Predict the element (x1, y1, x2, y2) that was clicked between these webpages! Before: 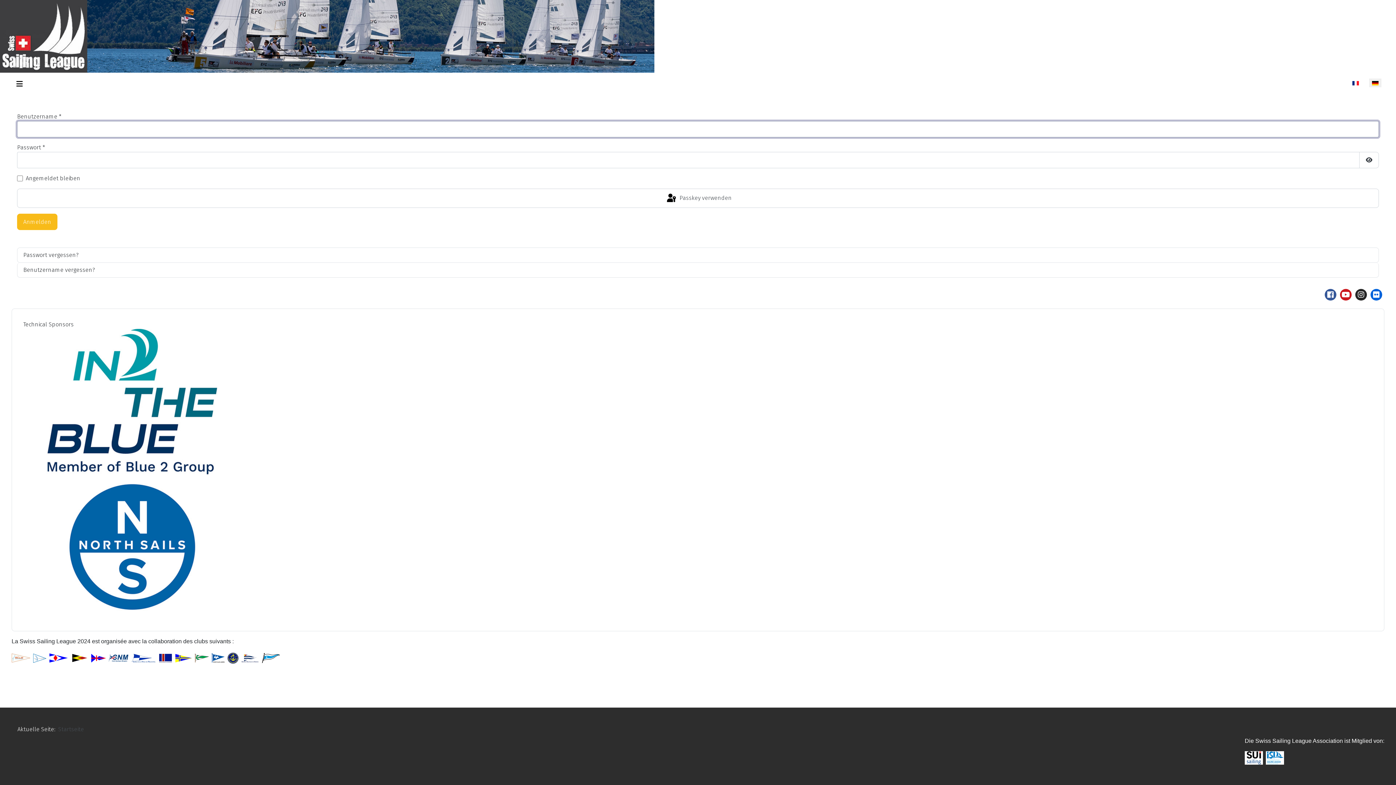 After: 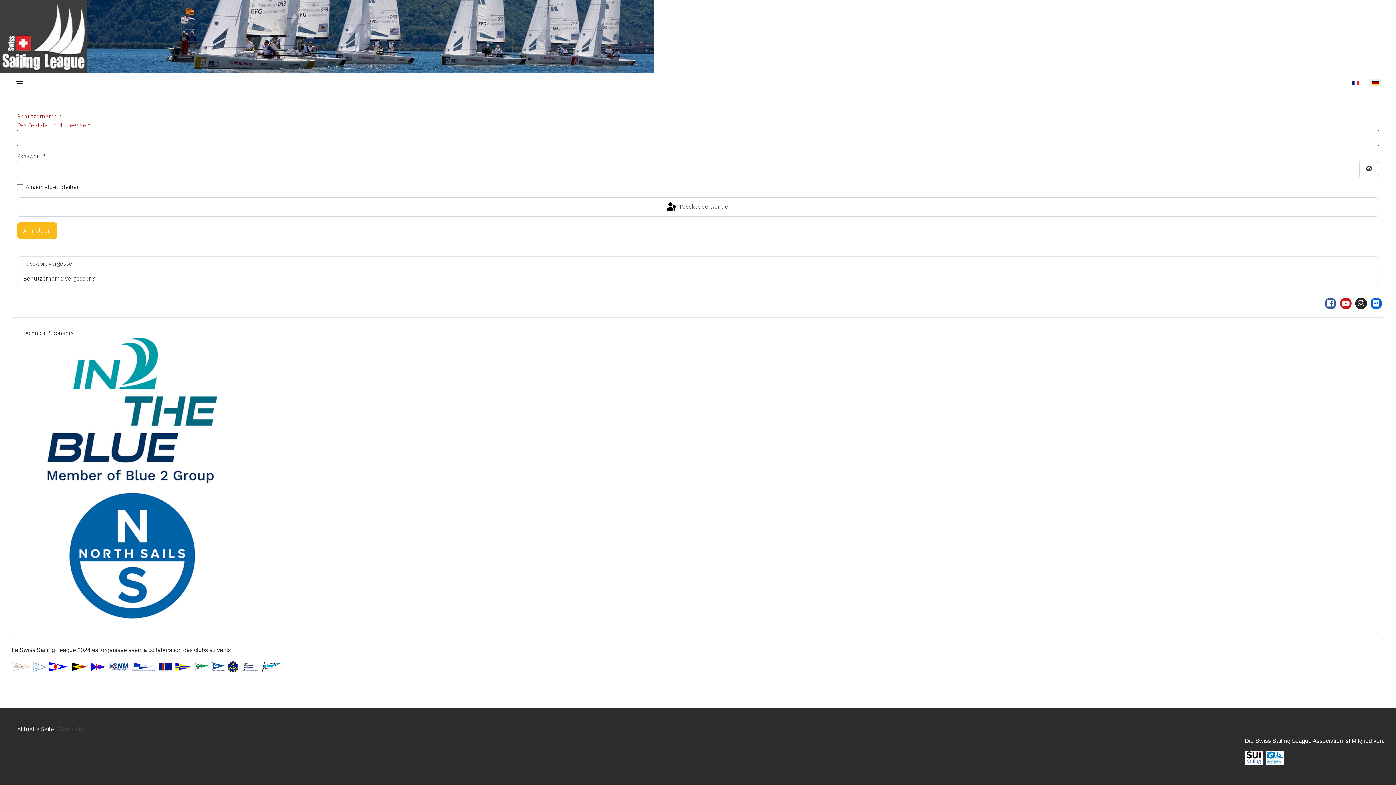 Action: bbox: (70, 654, 88, 661)